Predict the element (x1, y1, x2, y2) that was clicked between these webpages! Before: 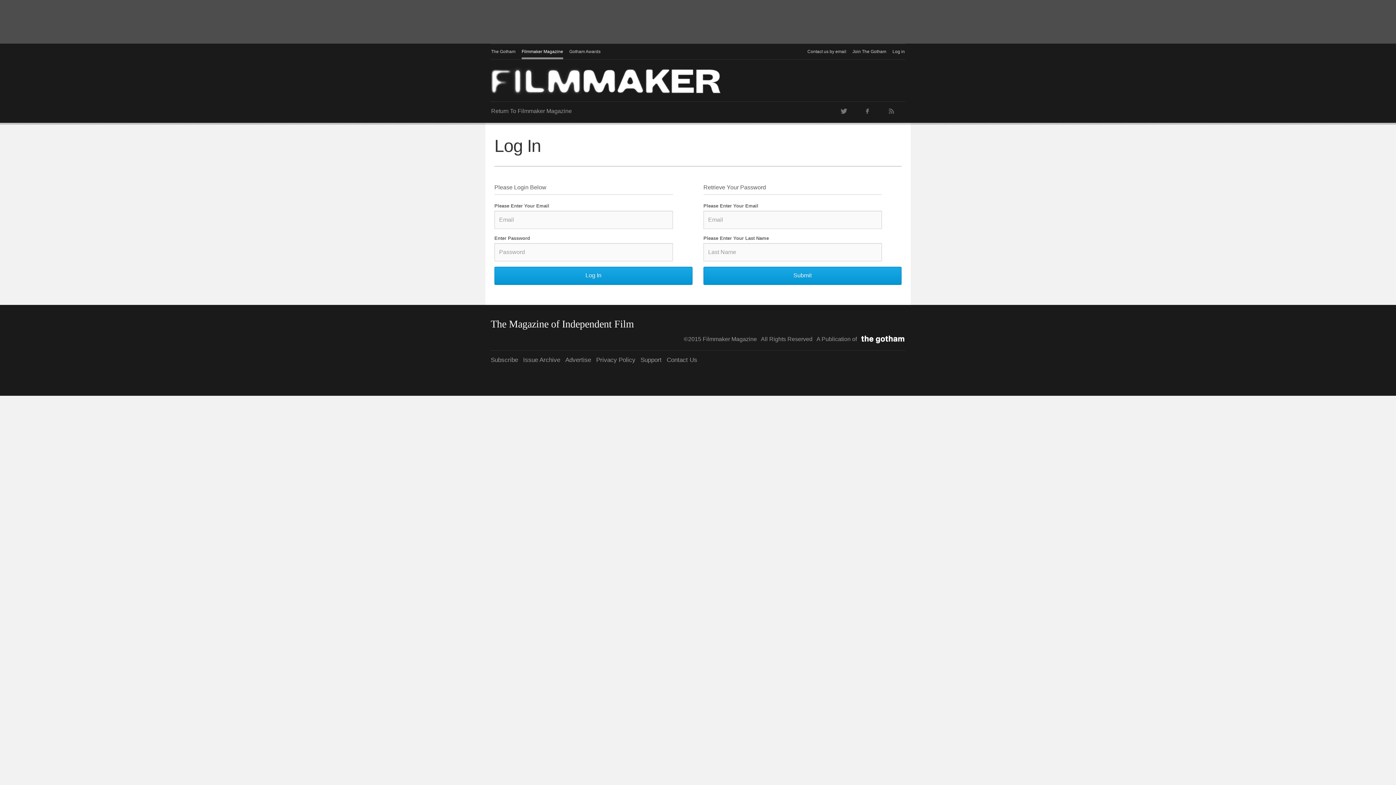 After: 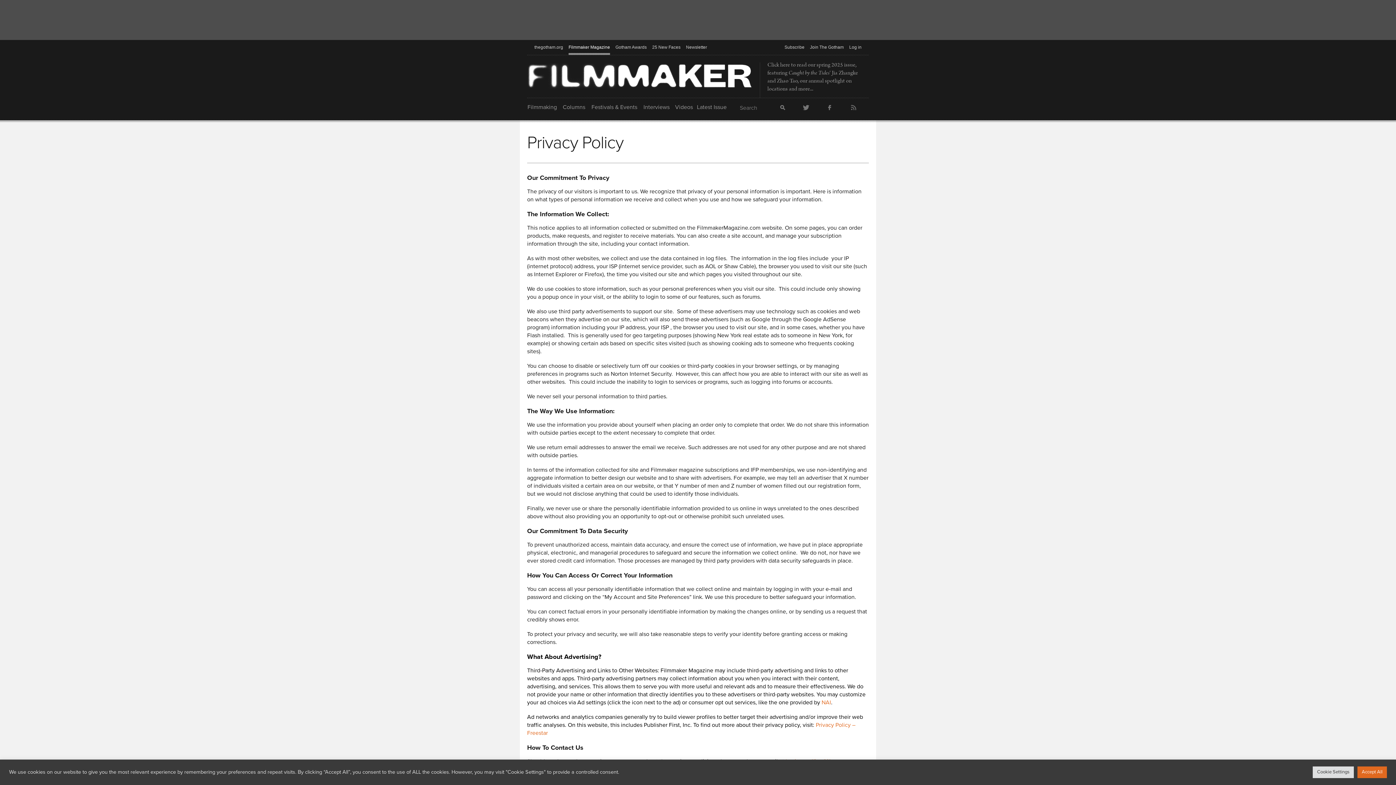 Action: bbox: (596, 356, 635, 364) label: Privacy Policy